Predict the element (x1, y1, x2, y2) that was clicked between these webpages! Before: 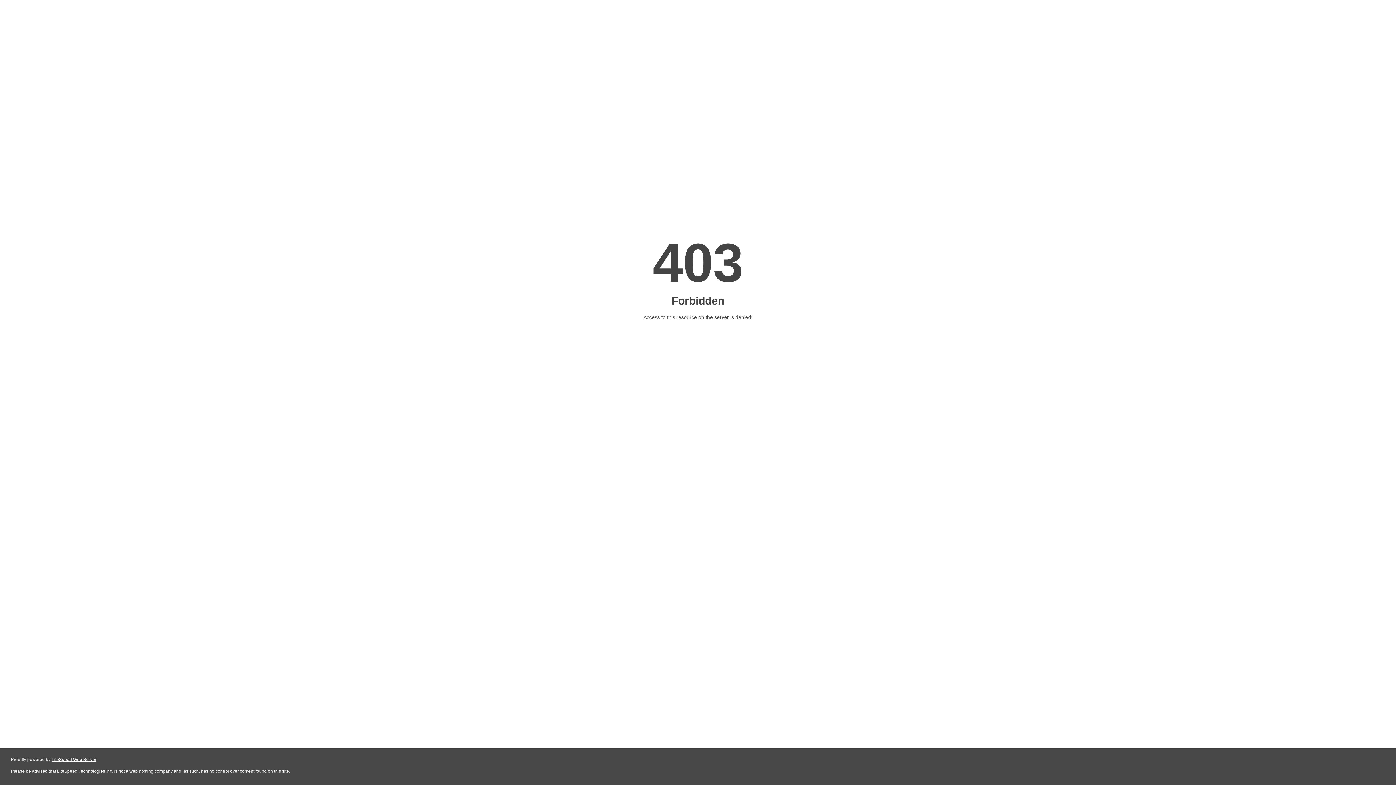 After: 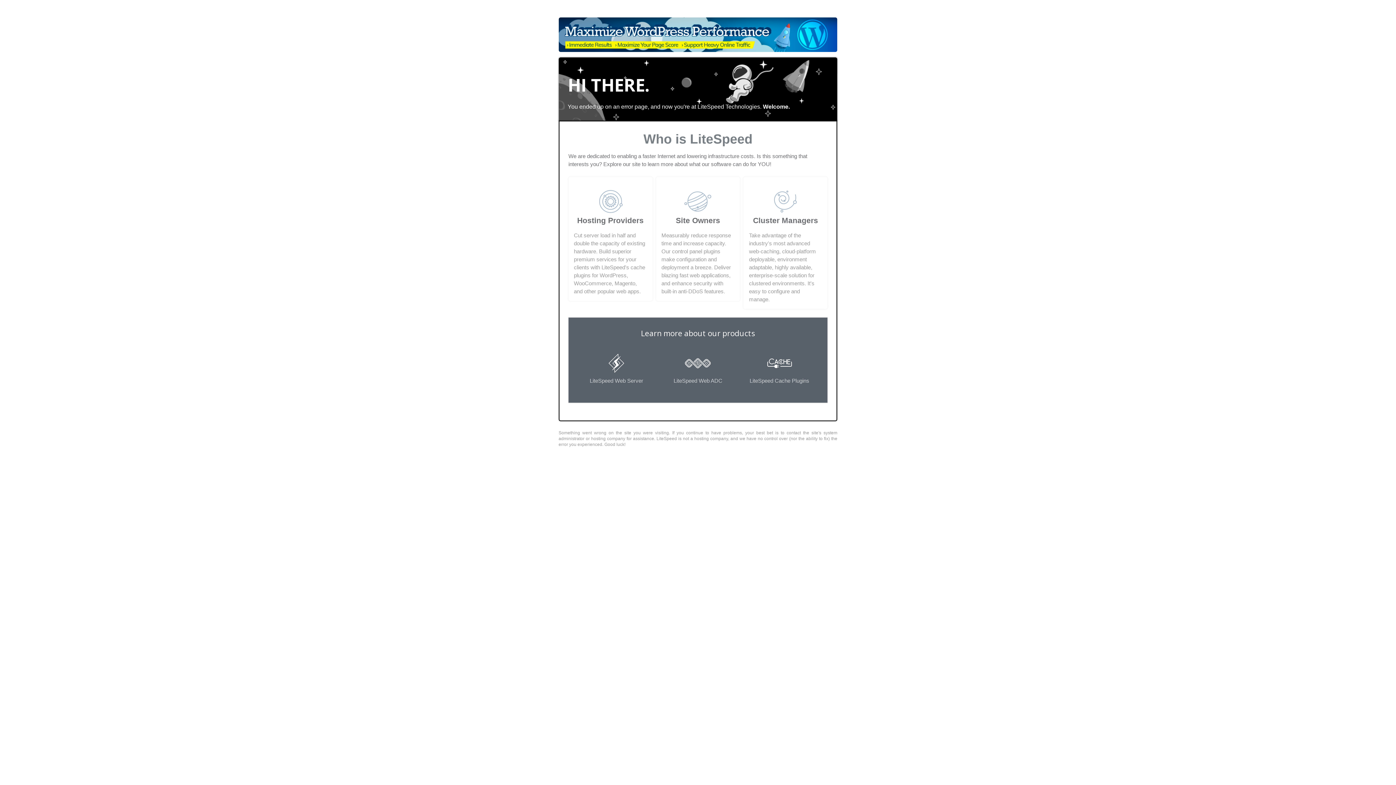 Action: label: LiteSpeed Web Server bbox: (51, 757, 96, 762)